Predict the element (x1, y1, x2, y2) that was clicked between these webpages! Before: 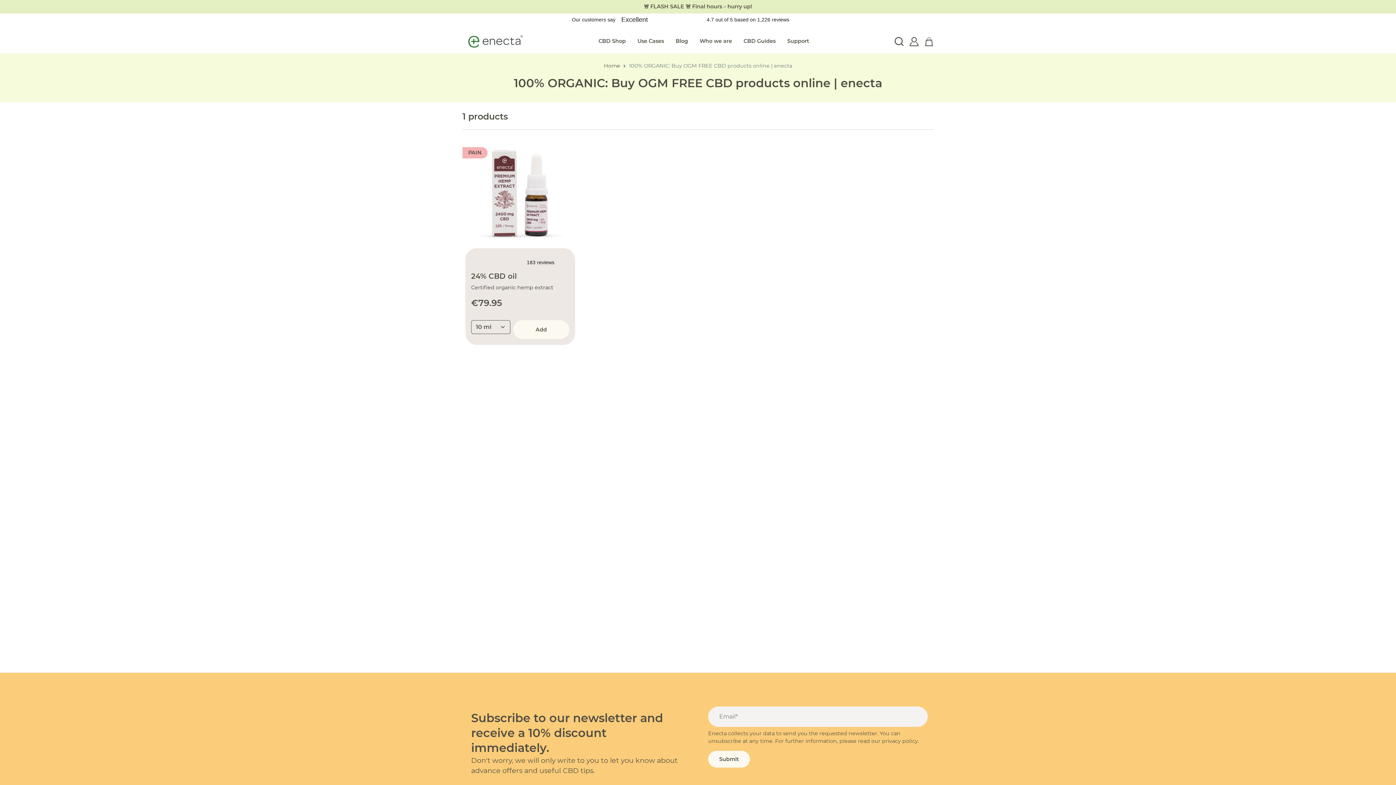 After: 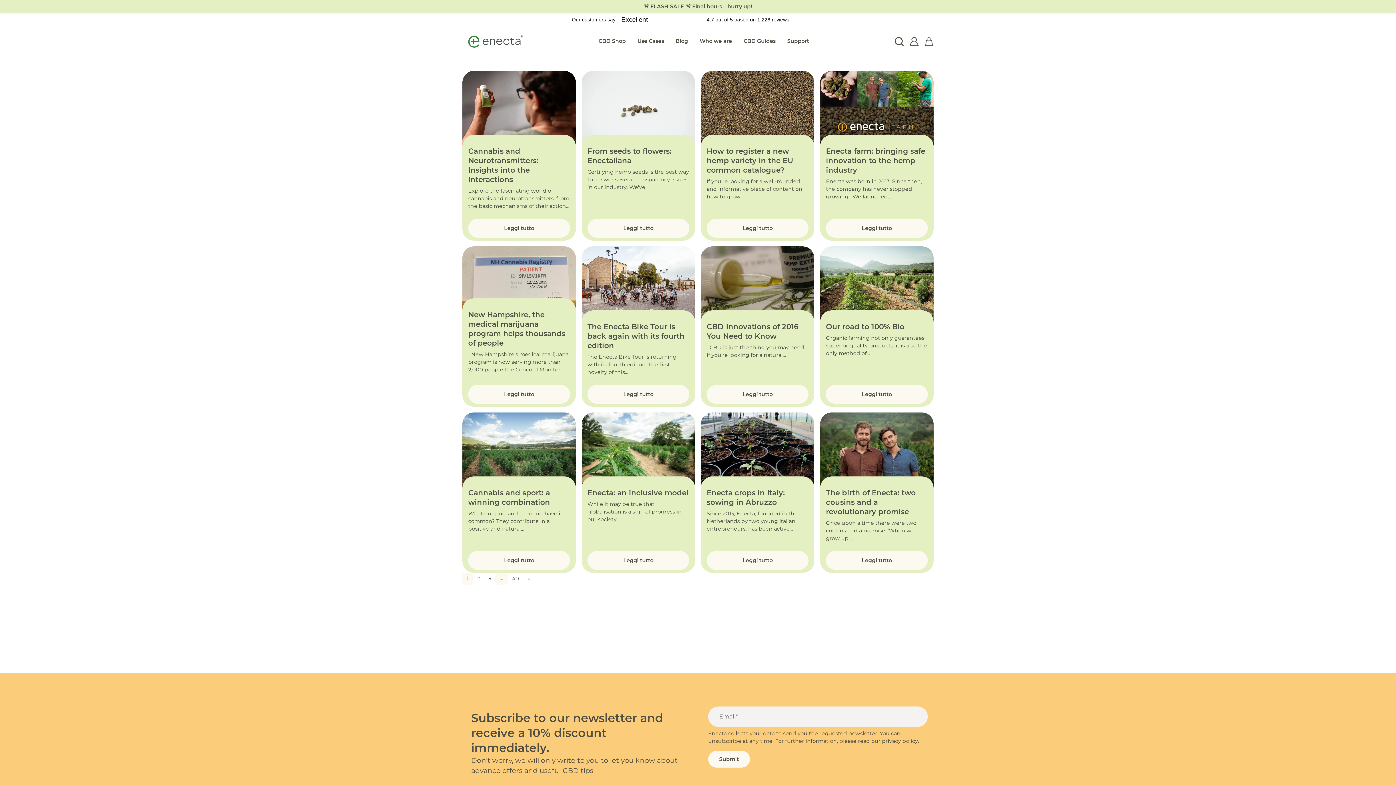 Action: bbox: (670, 34, 694, 48) label: Blog